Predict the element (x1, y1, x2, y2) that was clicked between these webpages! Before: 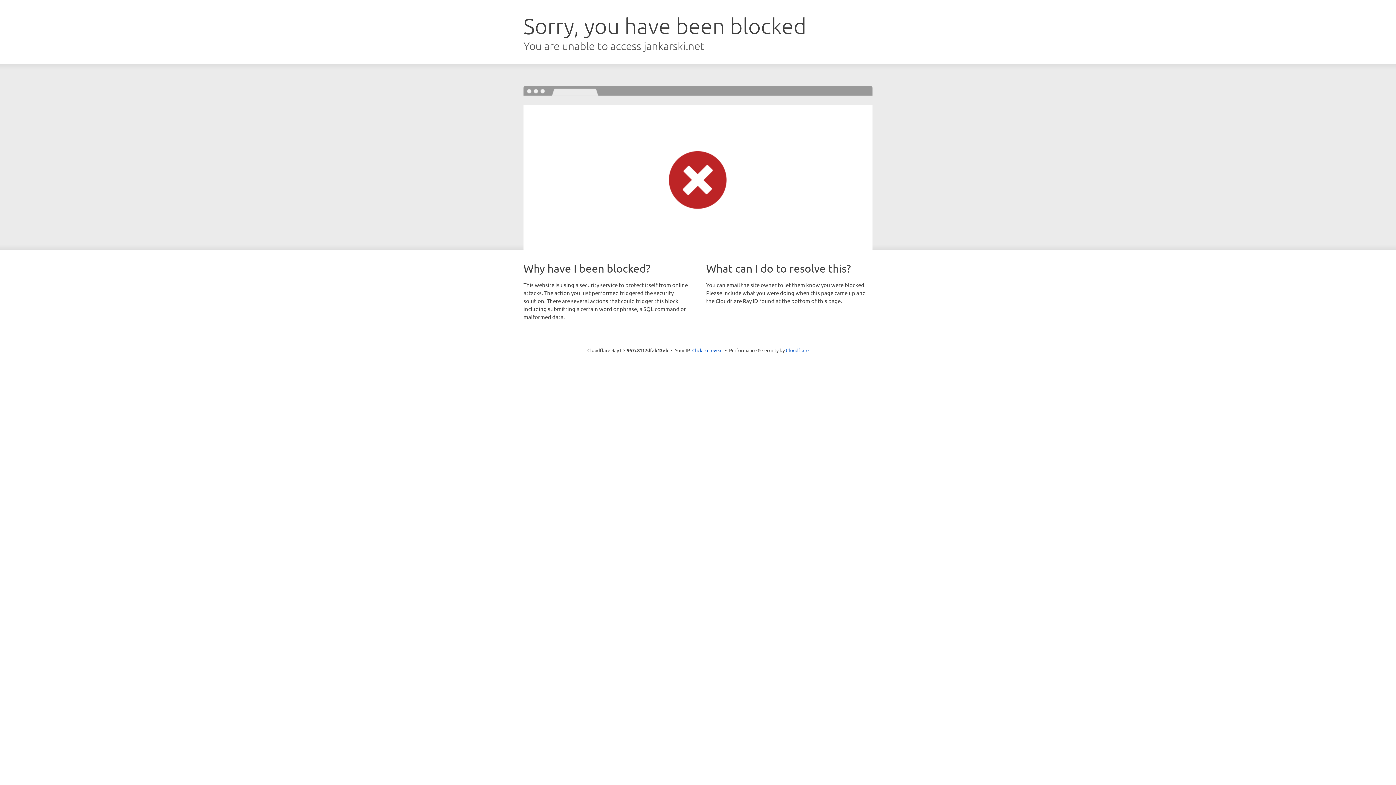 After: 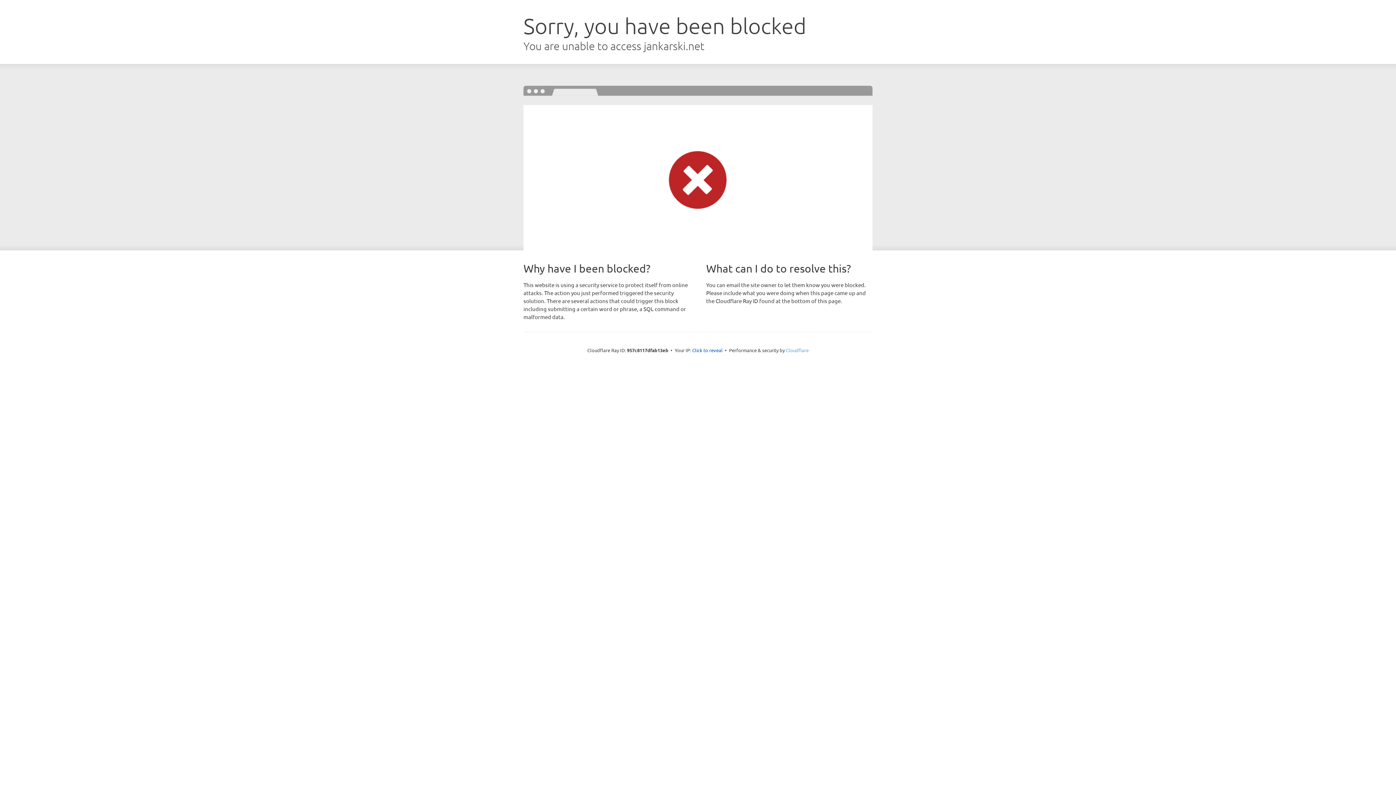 Action: bbox: (786, 347, 808, 353) label: Cloudflare